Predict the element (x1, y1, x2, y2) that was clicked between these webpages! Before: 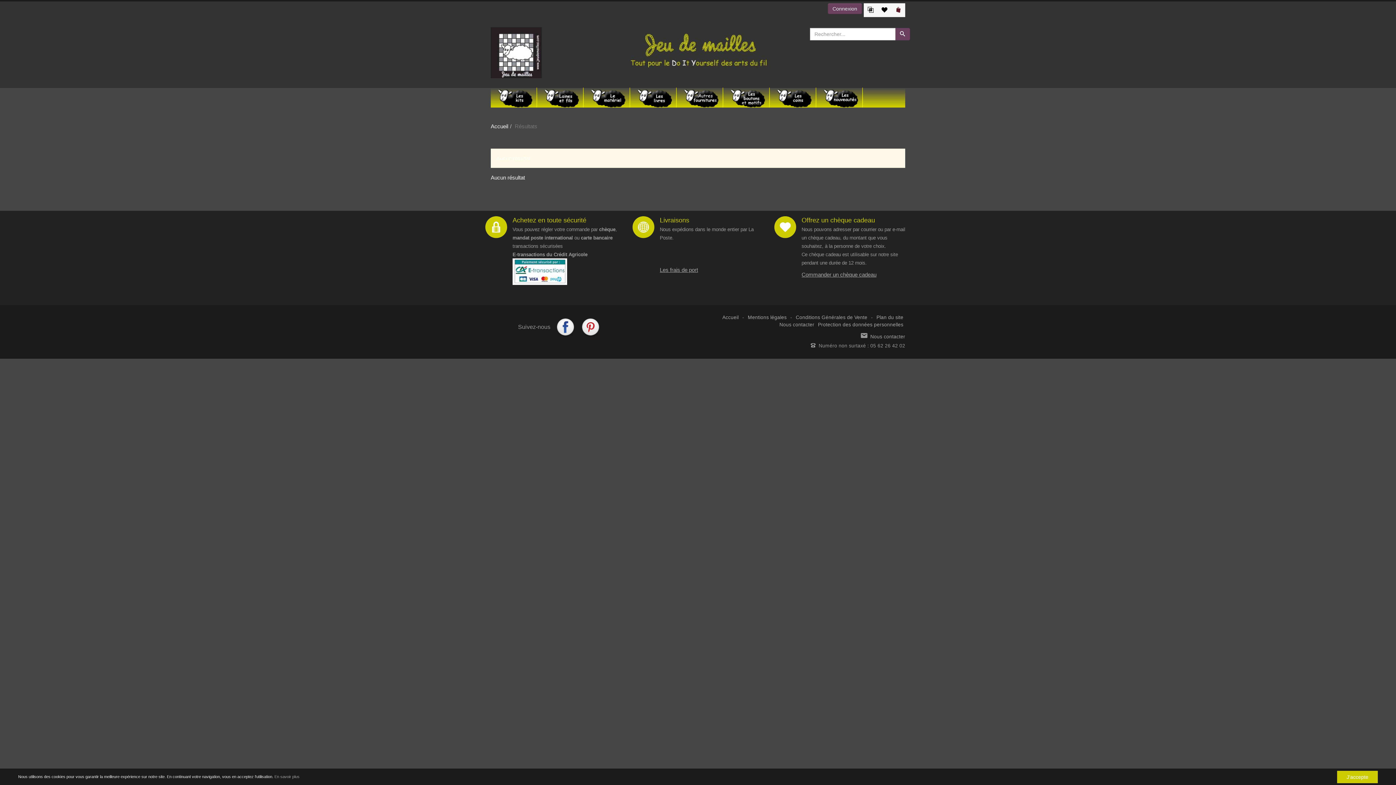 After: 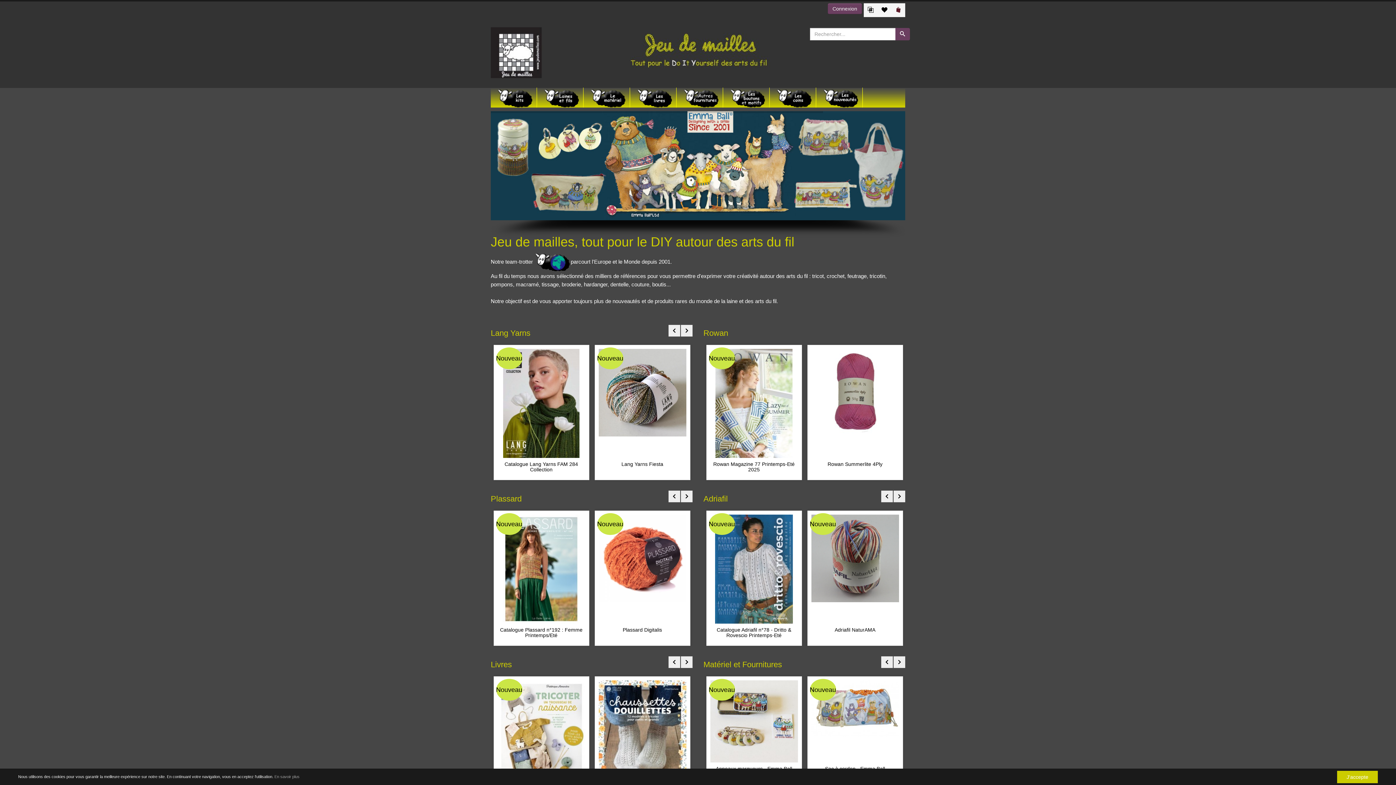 Action: bbox: (722, 314, 738, 320) label: Accueil